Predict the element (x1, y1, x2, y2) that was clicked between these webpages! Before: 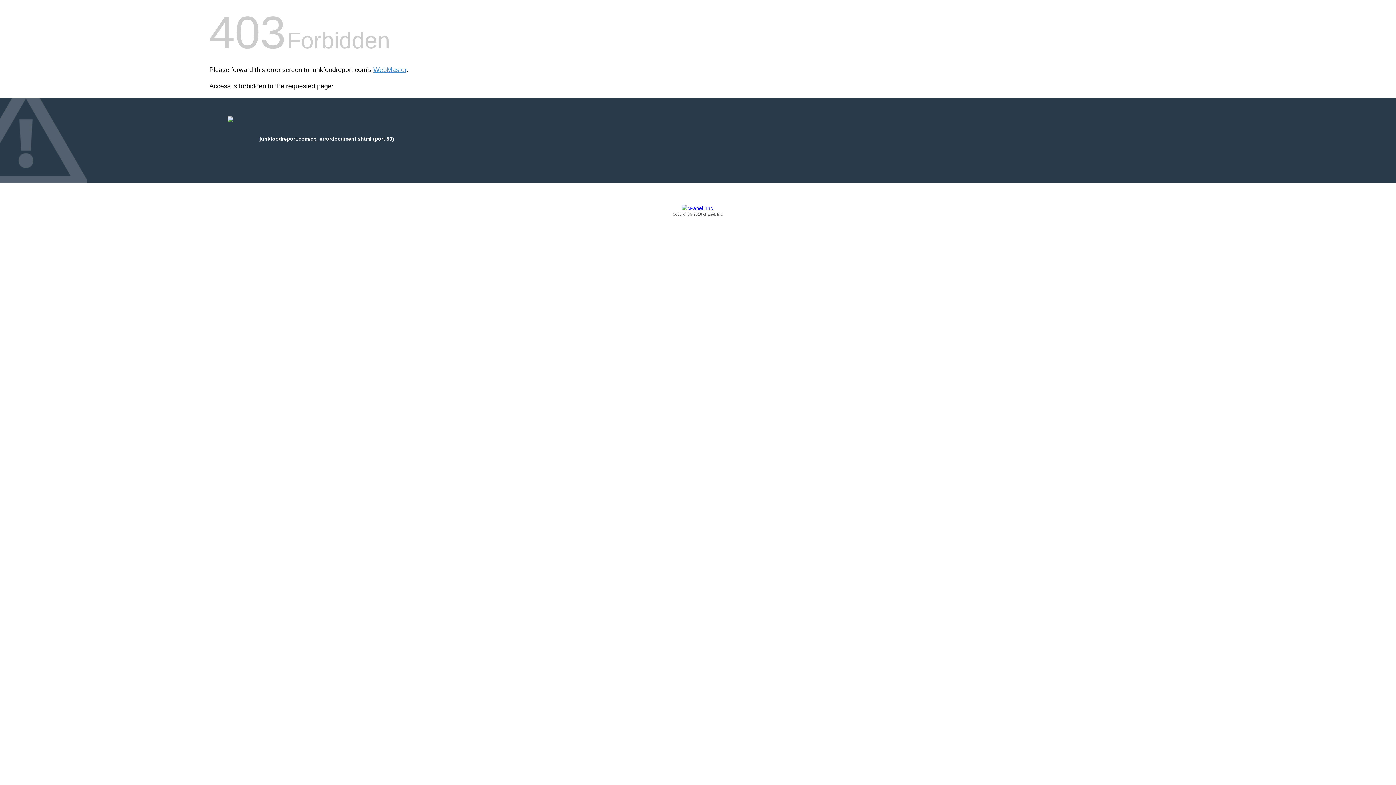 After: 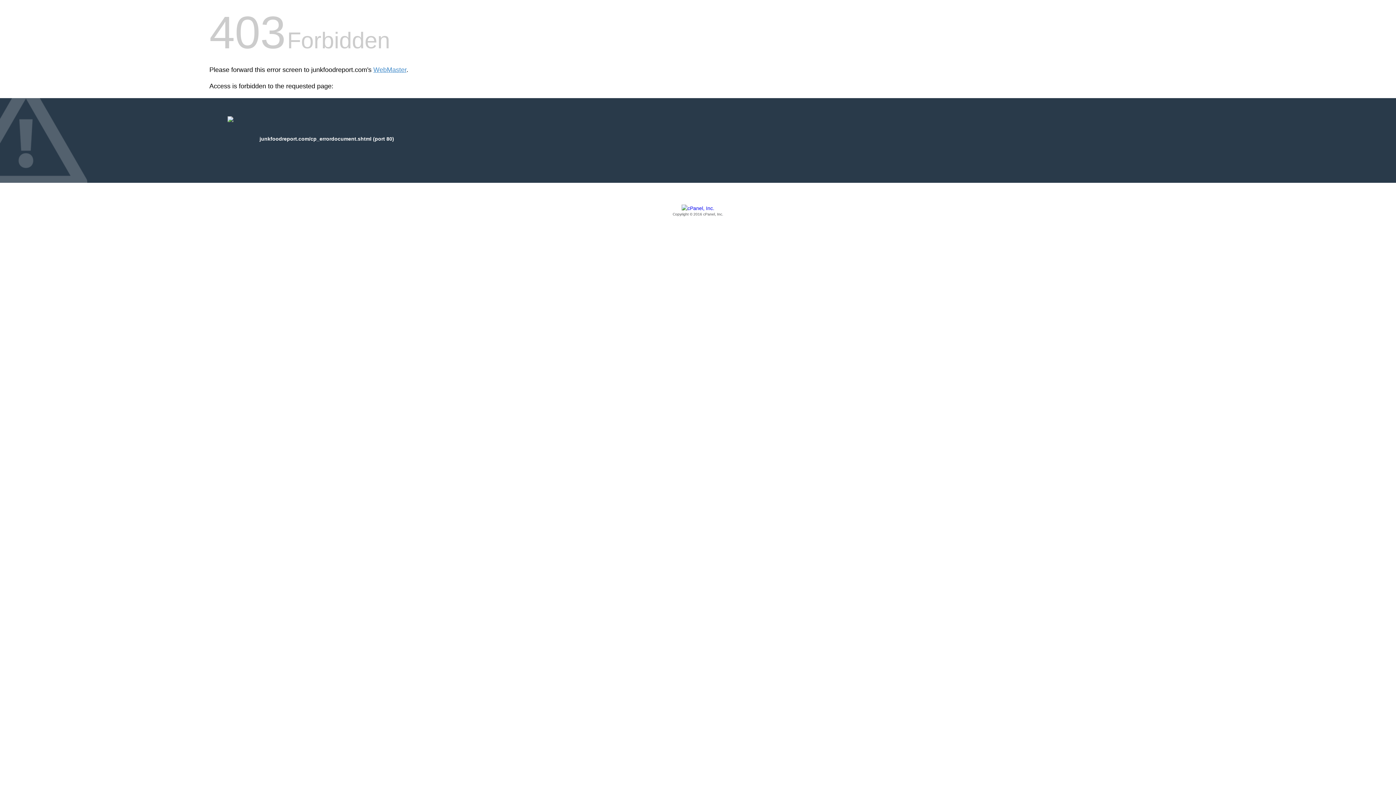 Action: bbox: (209, 205, 1186, 217) label: Copyright © 2016 cPanel, Inc.